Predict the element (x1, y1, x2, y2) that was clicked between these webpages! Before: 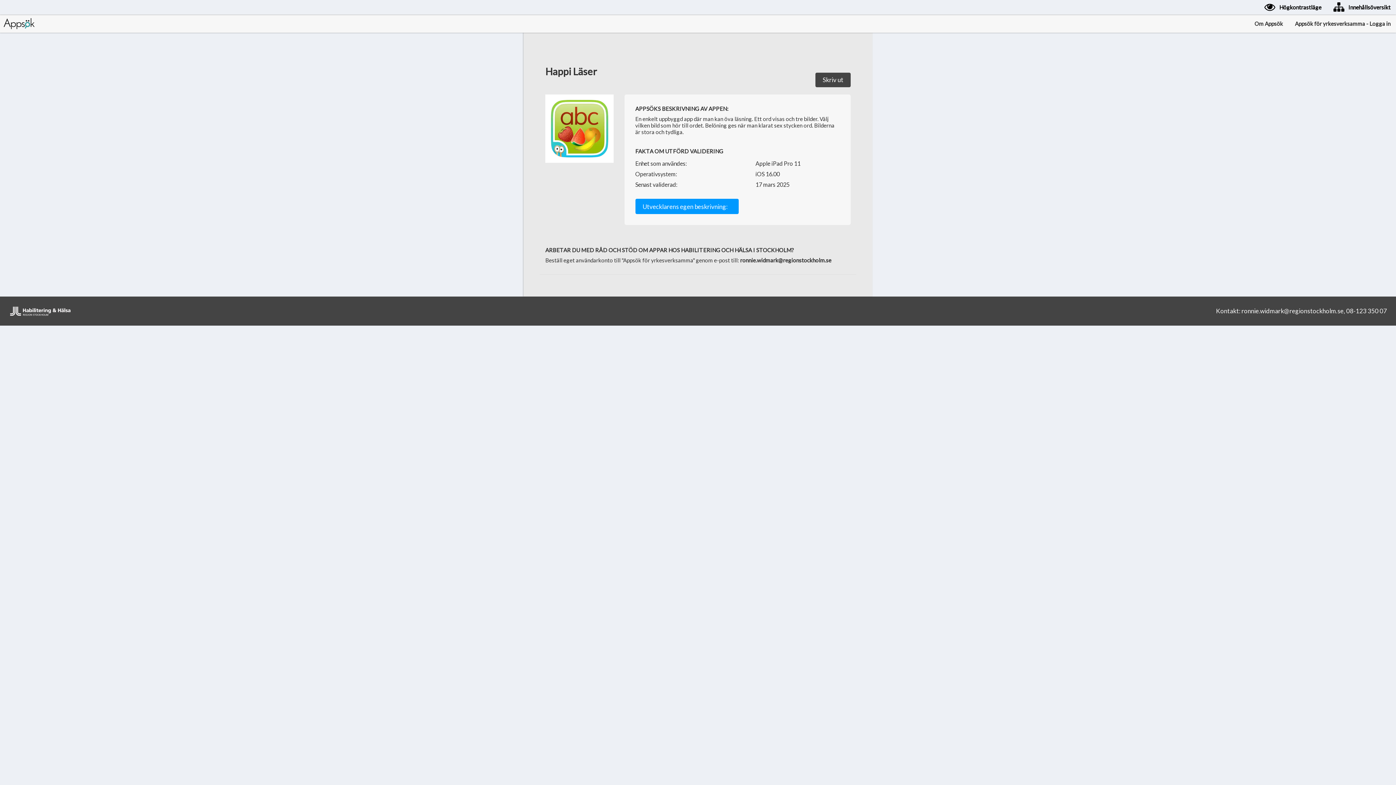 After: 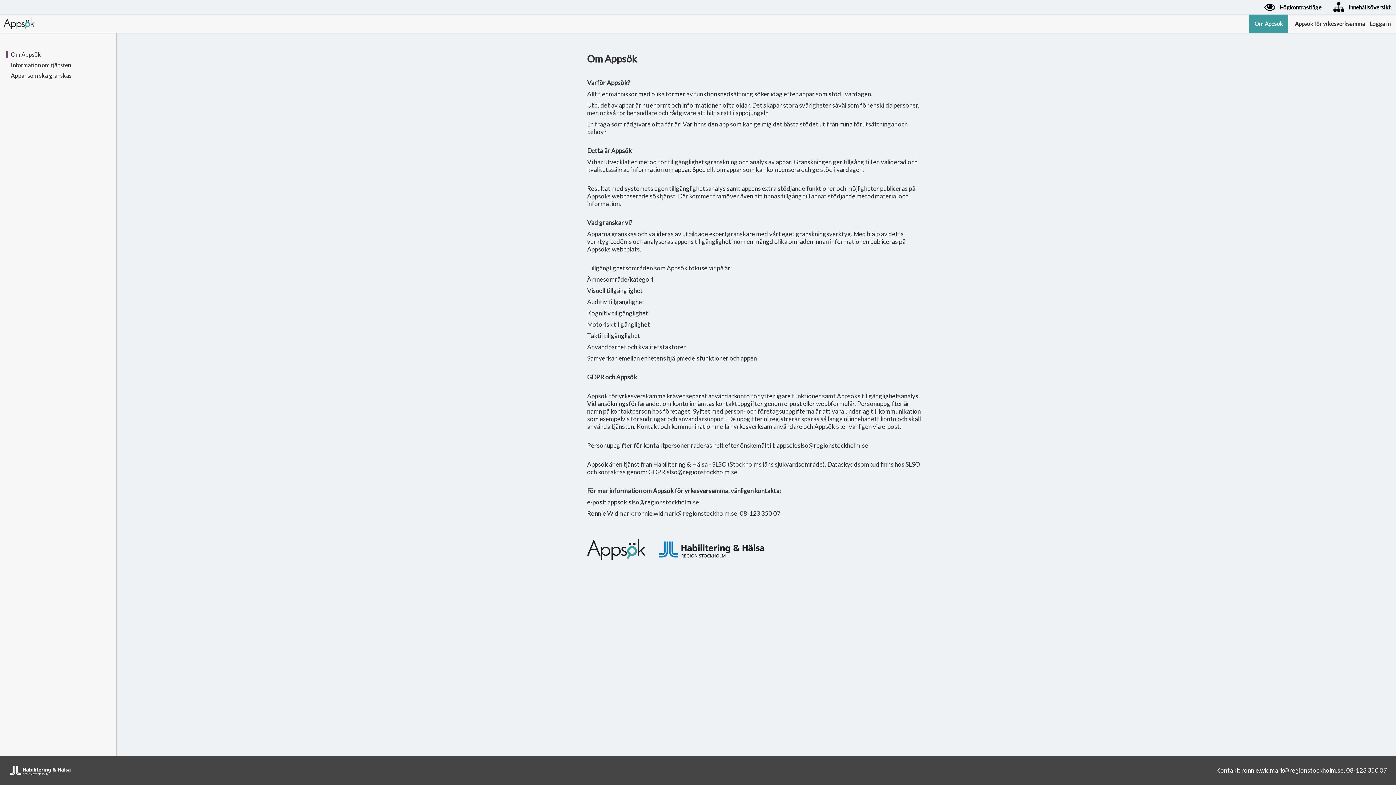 Action: label: Om Appsök bbox: (1249, 14, 1288, 32)